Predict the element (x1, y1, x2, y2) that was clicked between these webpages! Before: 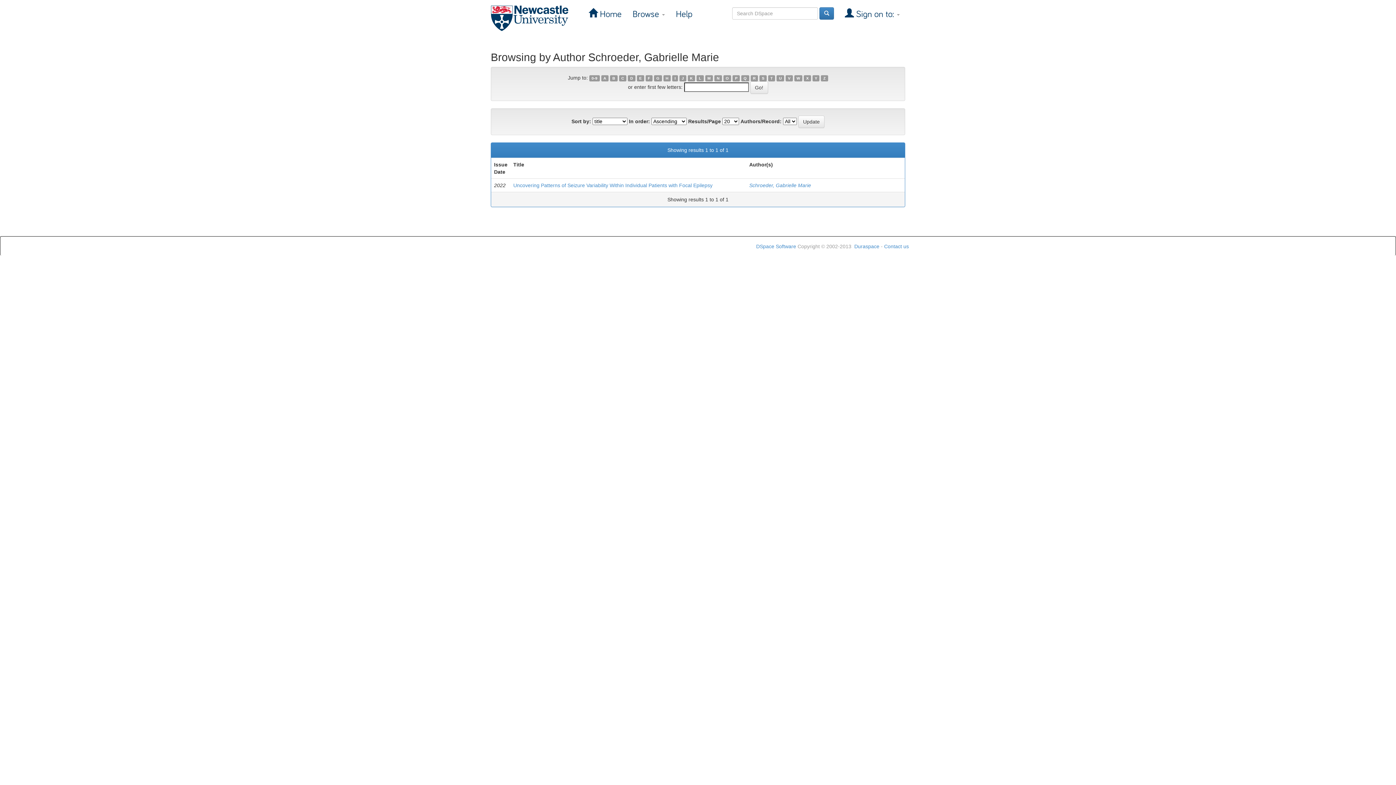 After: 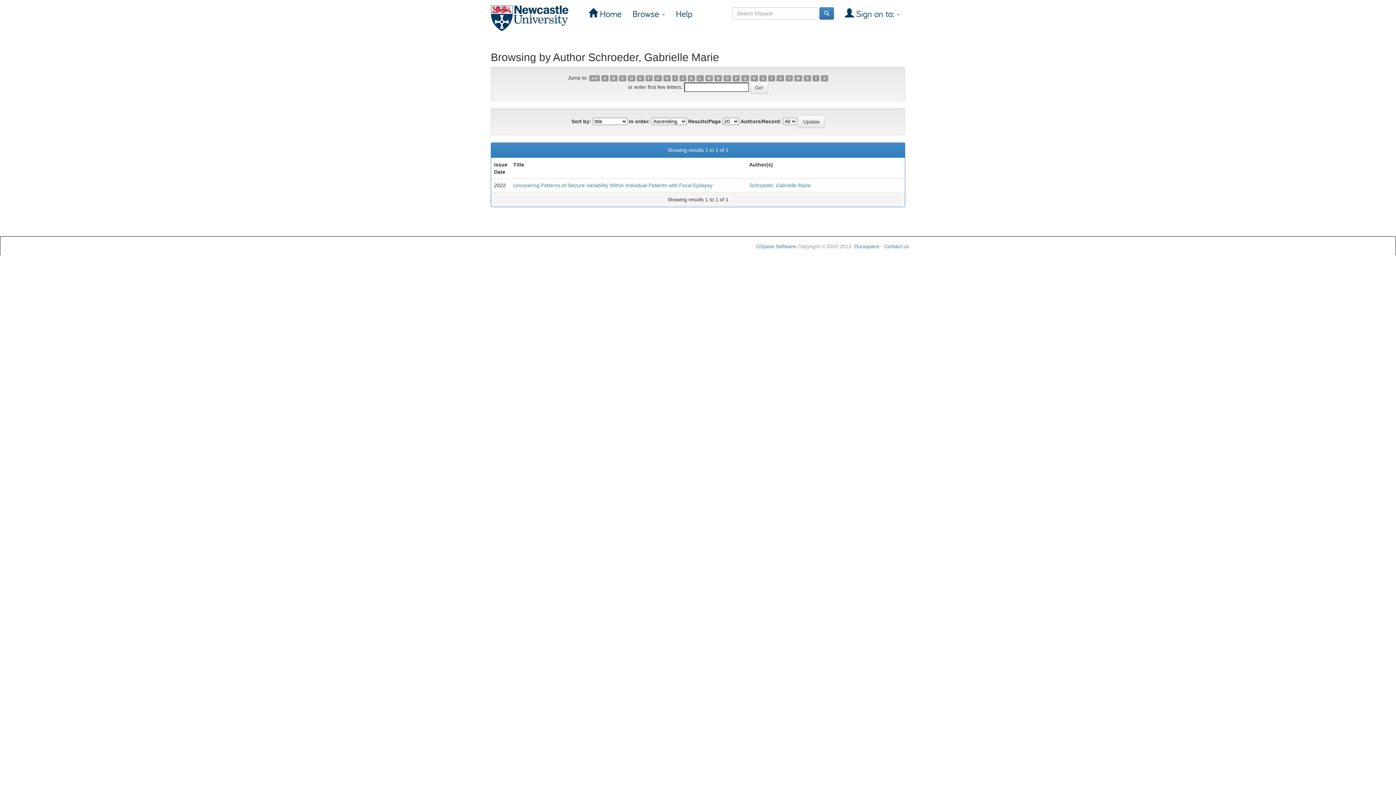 Action: bbox: (687, 75, 695, 81) label: K